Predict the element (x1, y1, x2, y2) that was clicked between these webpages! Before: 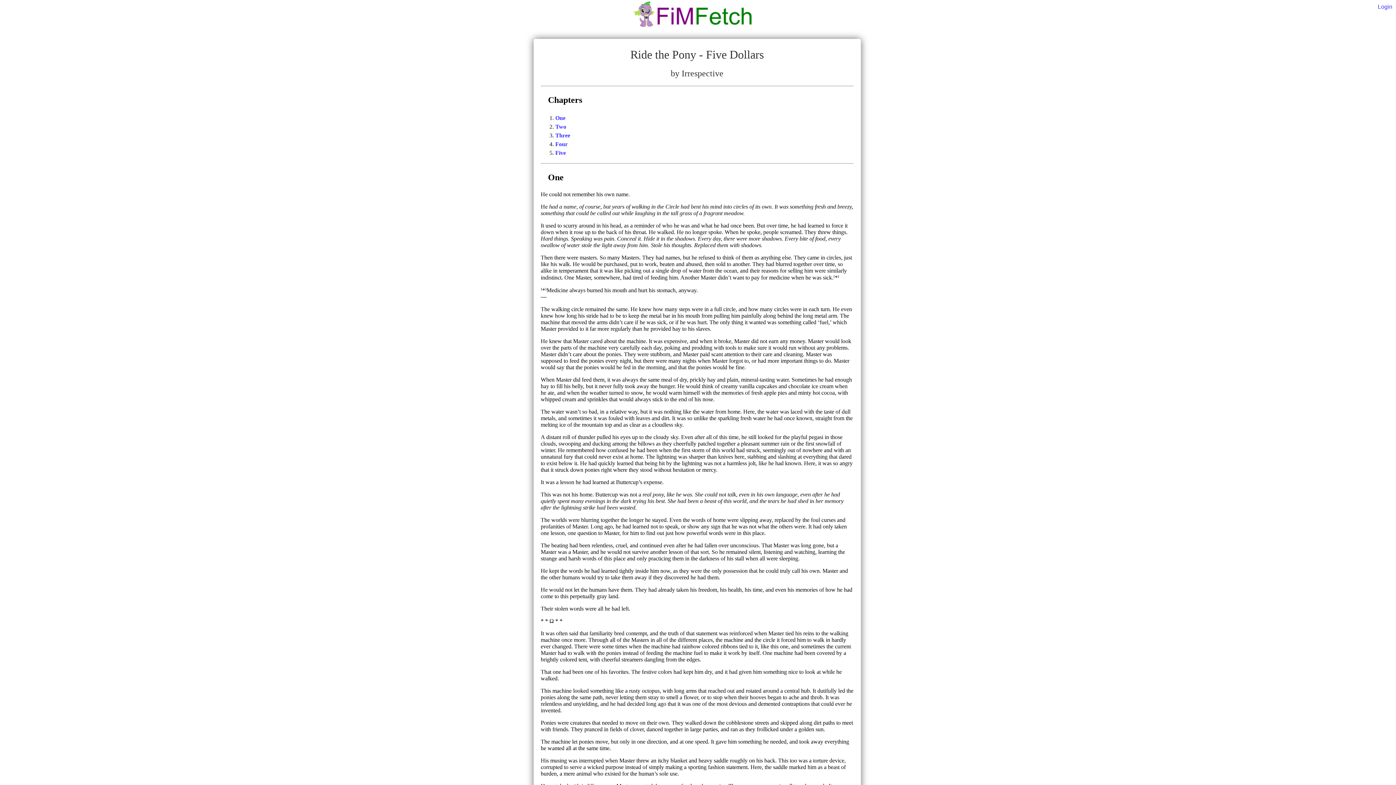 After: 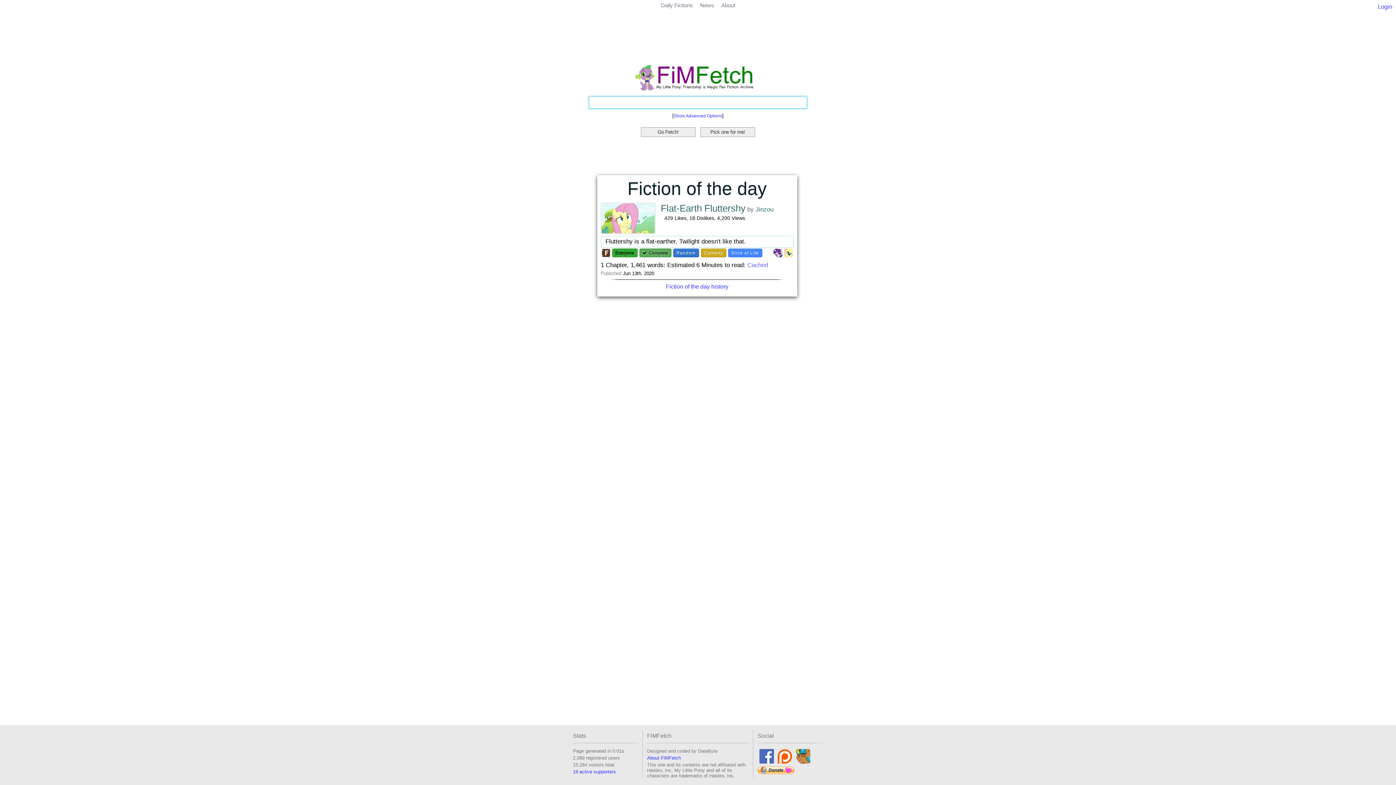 Action: bbox: (611, 21, 782, 28)